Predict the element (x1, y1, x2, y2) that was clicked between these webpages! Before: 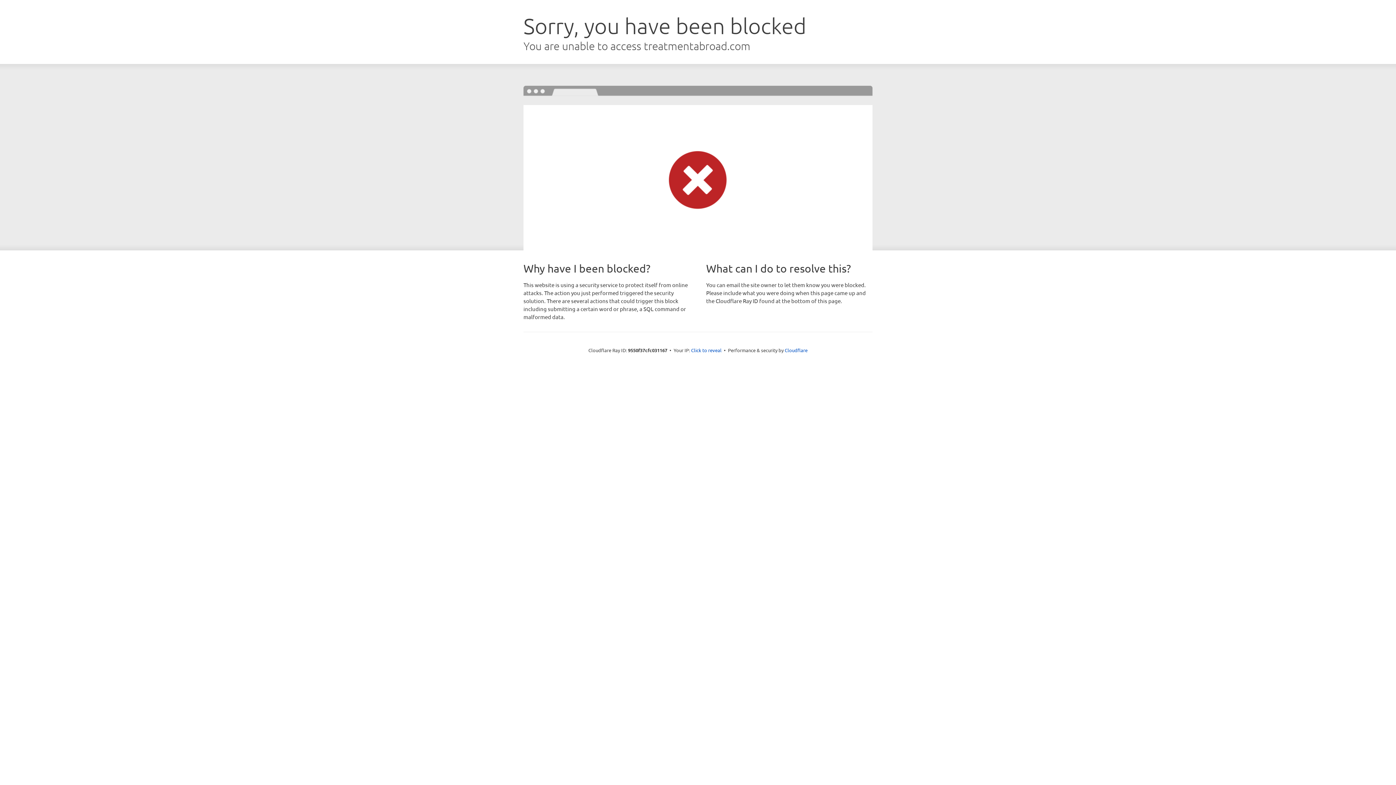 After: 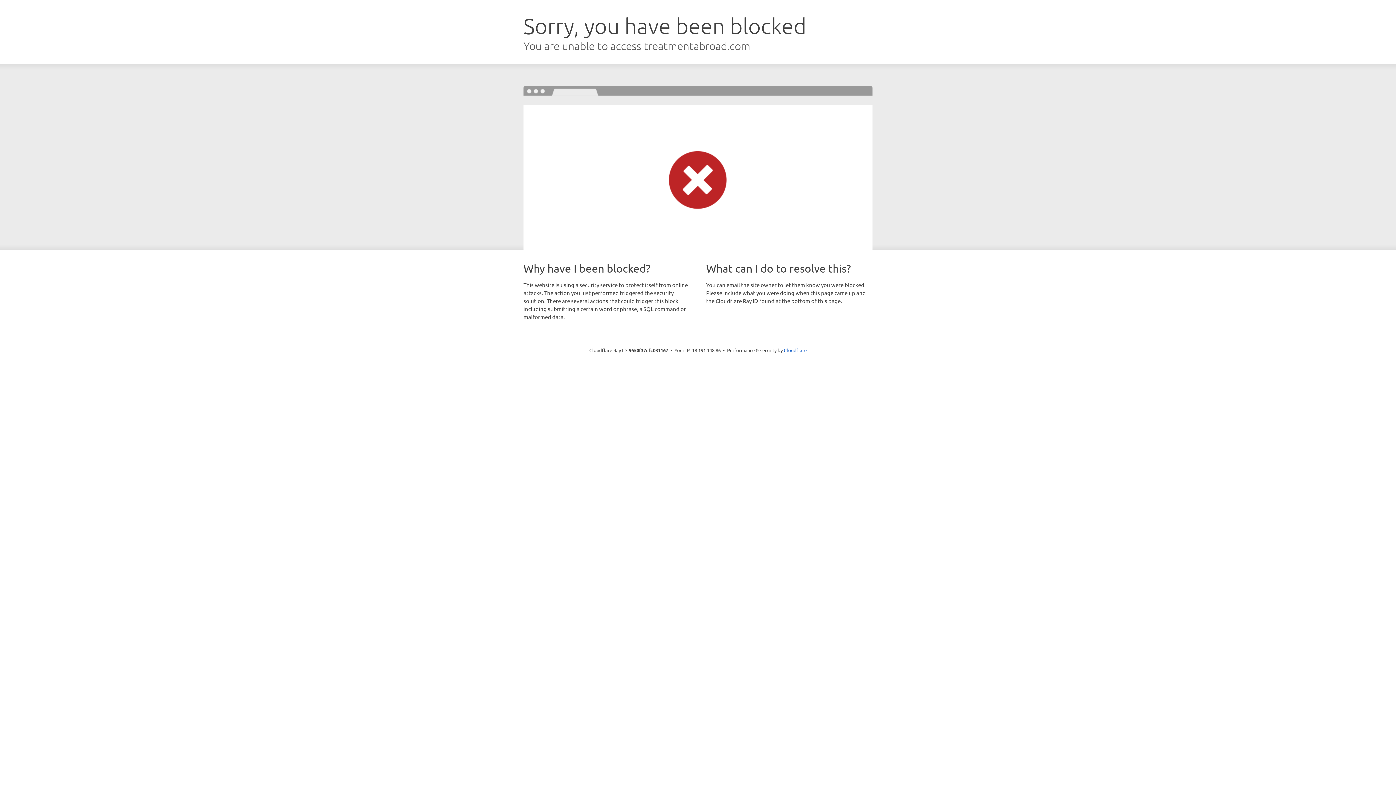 Action: bbox: (691, 346, 721, 353) label: Click to reveal